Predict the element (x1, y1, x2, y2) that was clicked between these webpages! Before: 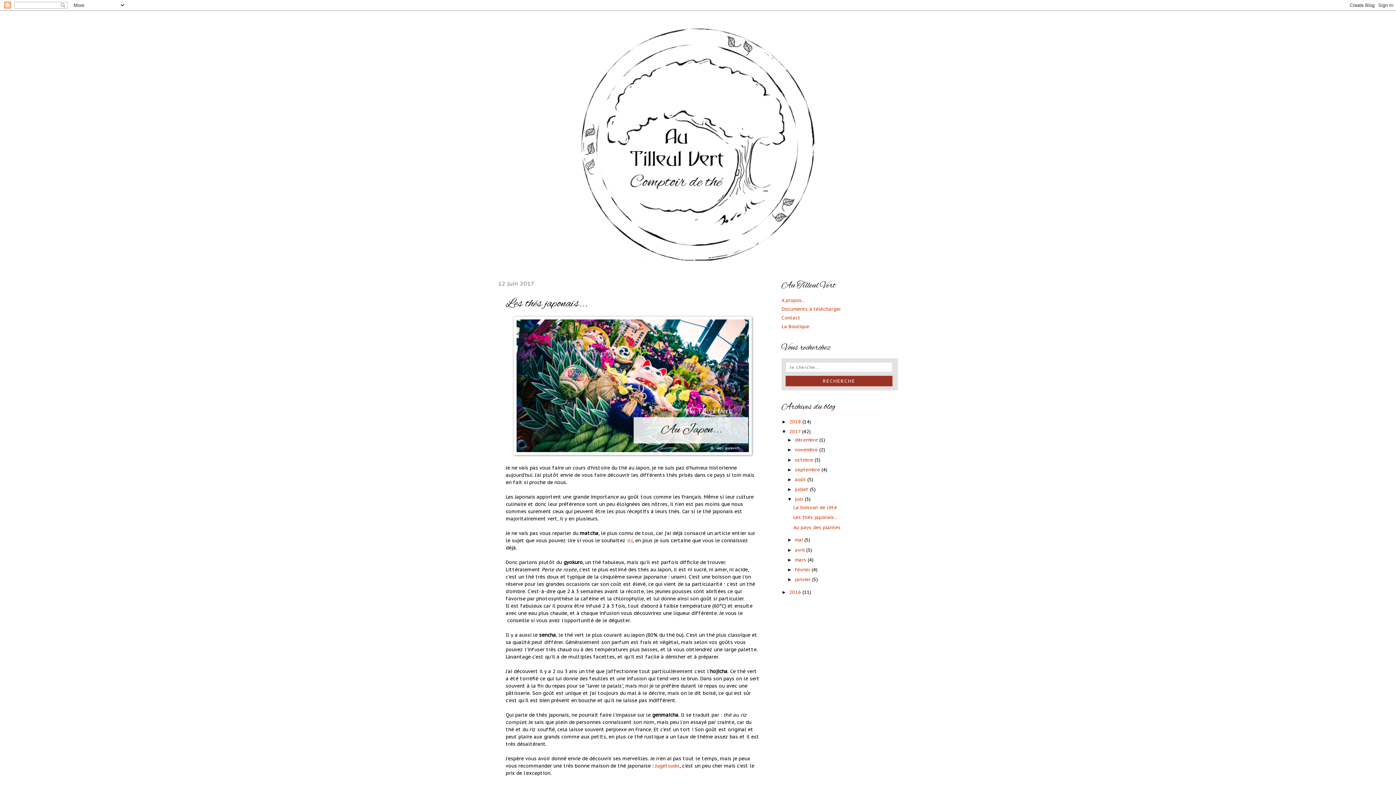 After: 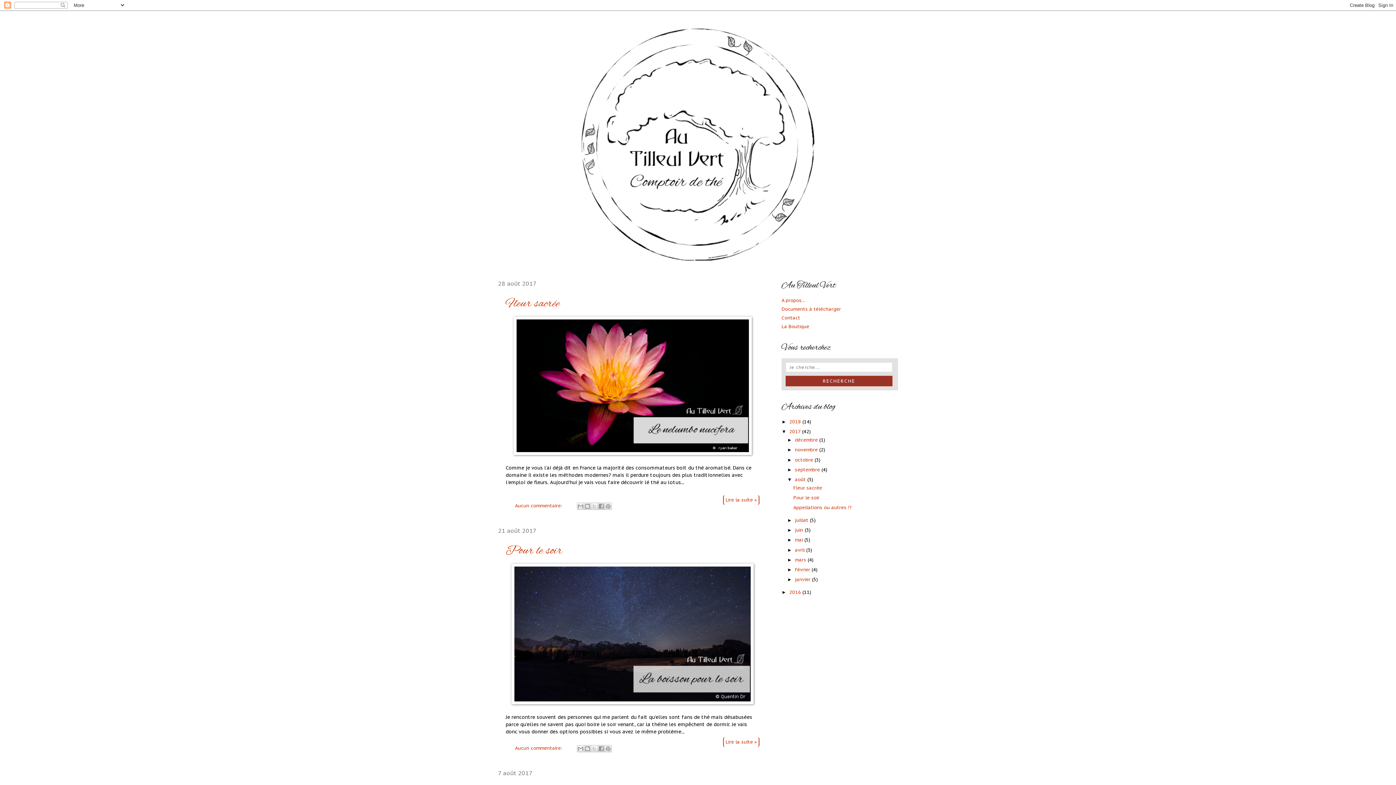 Action: bbox: (795, 476, 807, 482) label: août 